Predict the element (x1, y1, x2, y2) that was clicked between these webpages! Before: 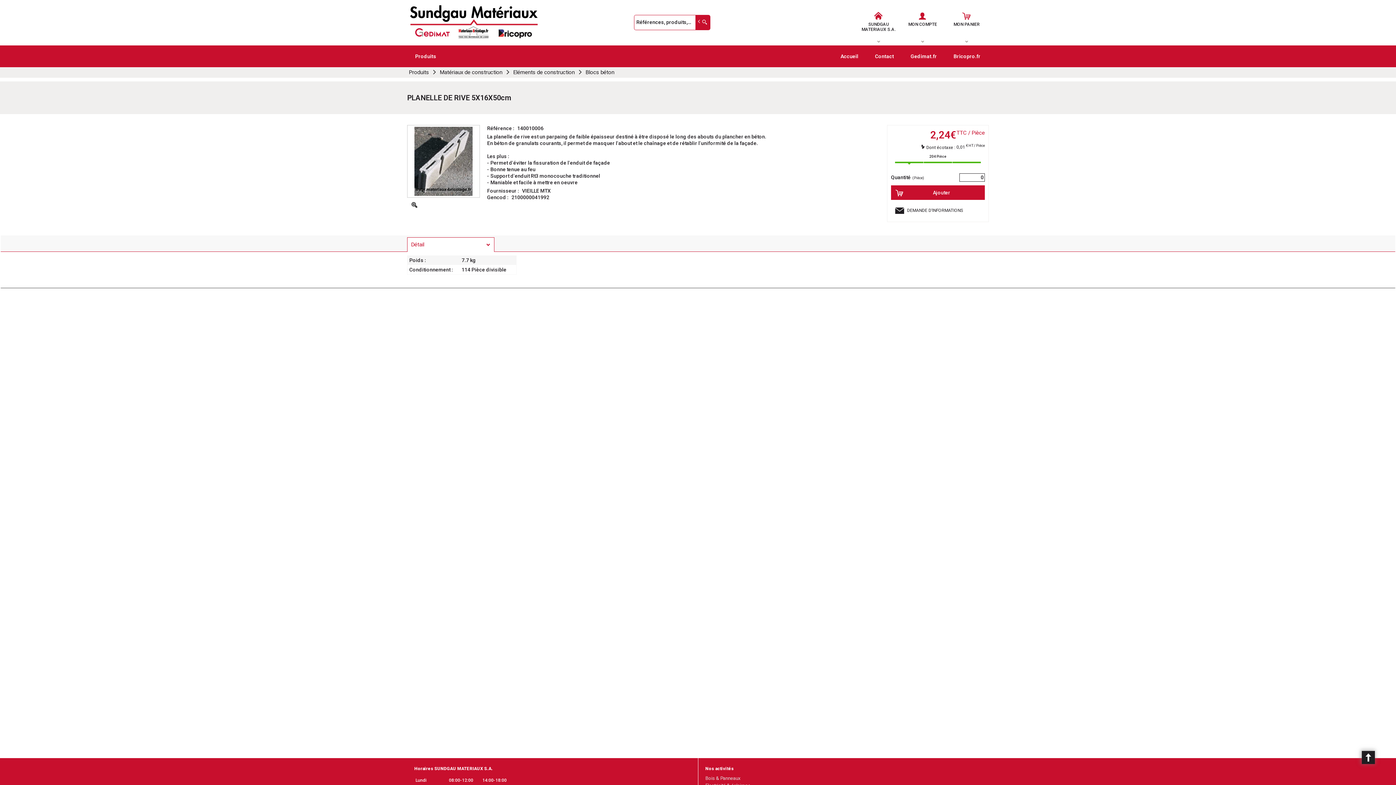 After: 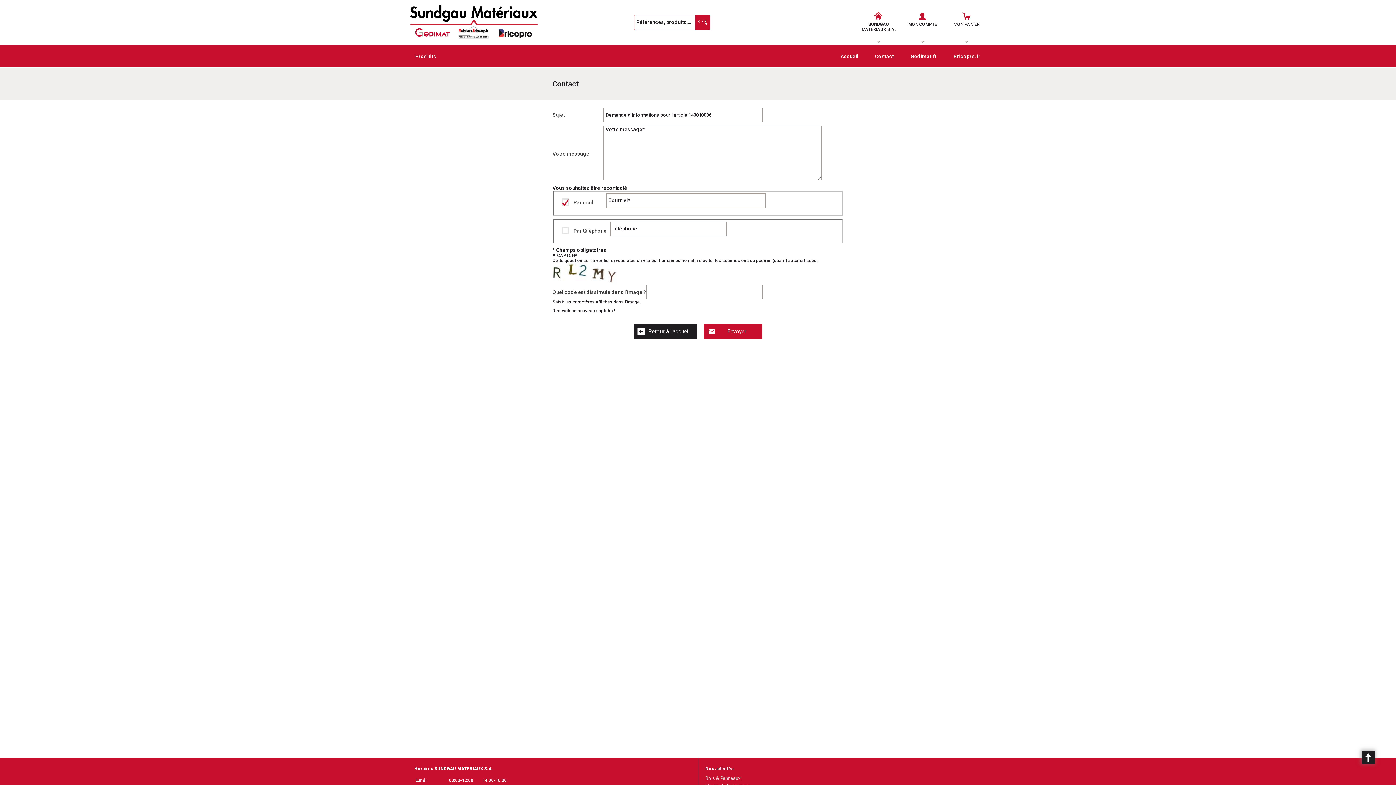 Action: bbox: (891, 203, 985, 218) label: DEMANDE D’INFORMATIONS